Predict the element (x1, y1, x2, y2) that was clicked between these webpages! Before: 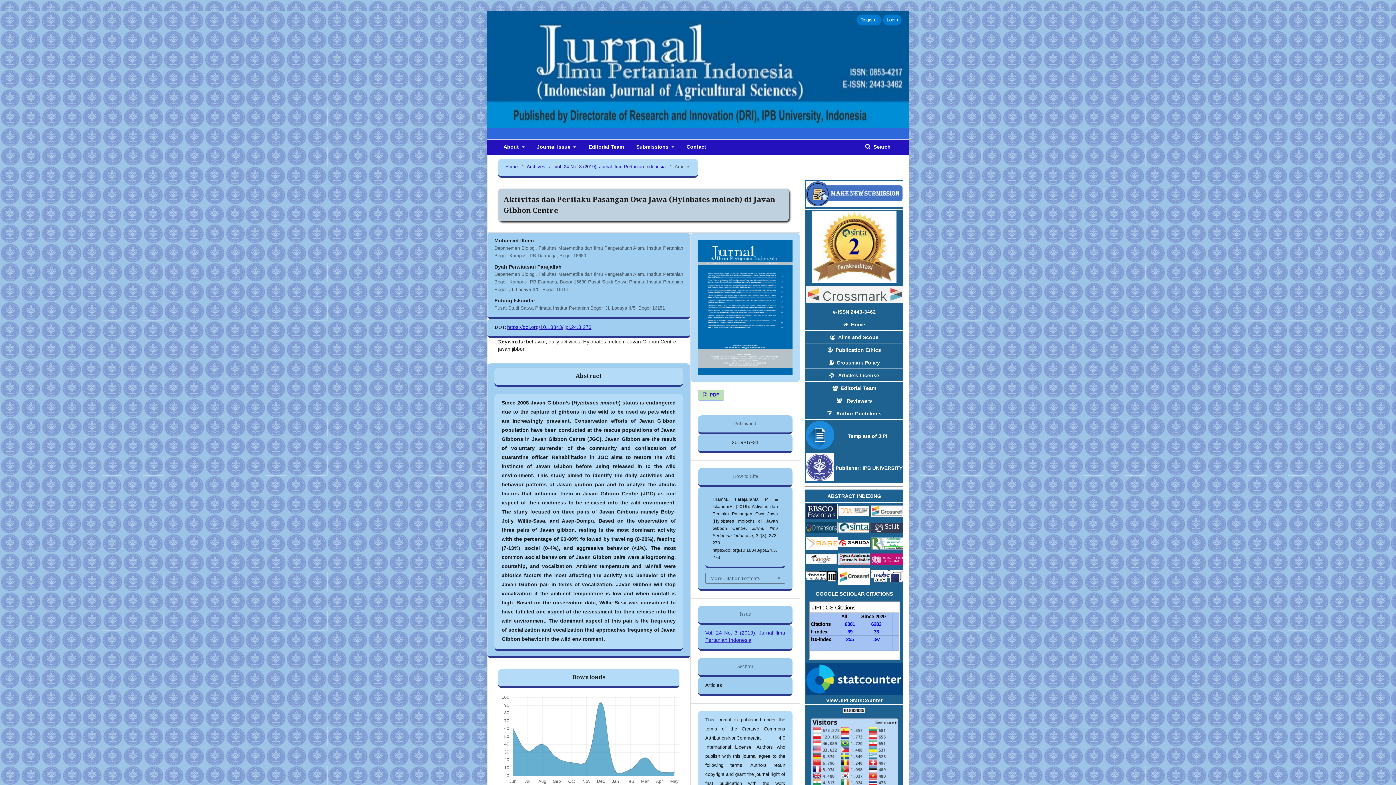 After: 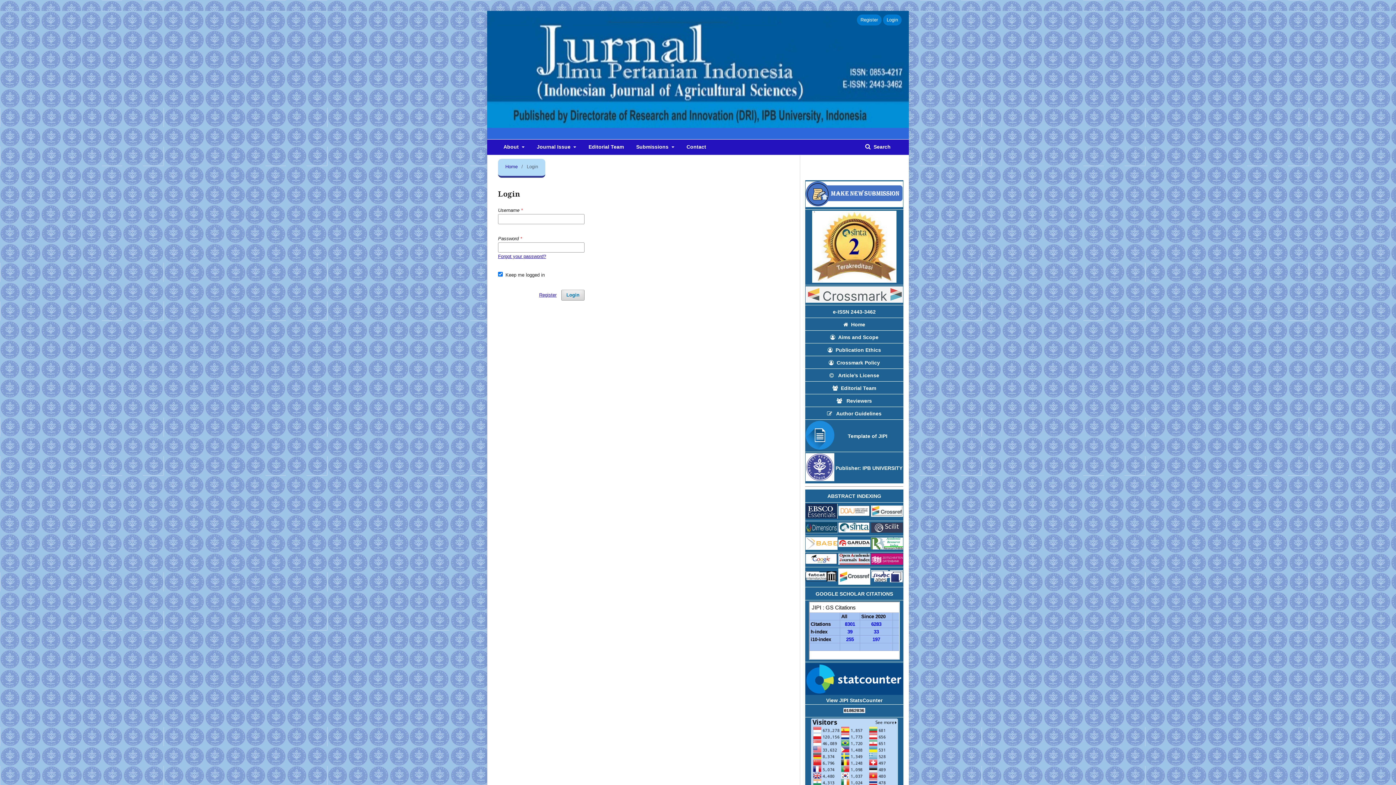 Action: label: Login bbox: (883, 14, 901, 25)